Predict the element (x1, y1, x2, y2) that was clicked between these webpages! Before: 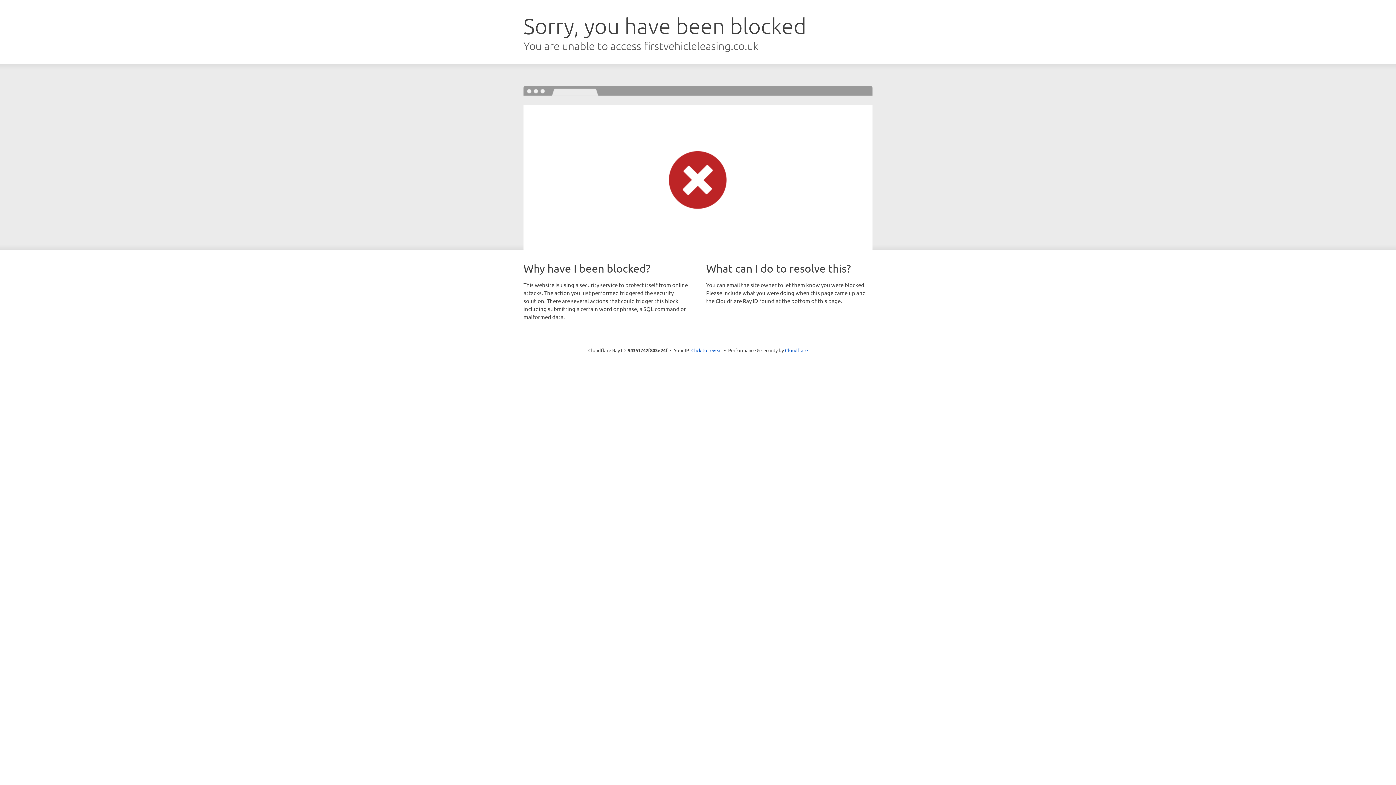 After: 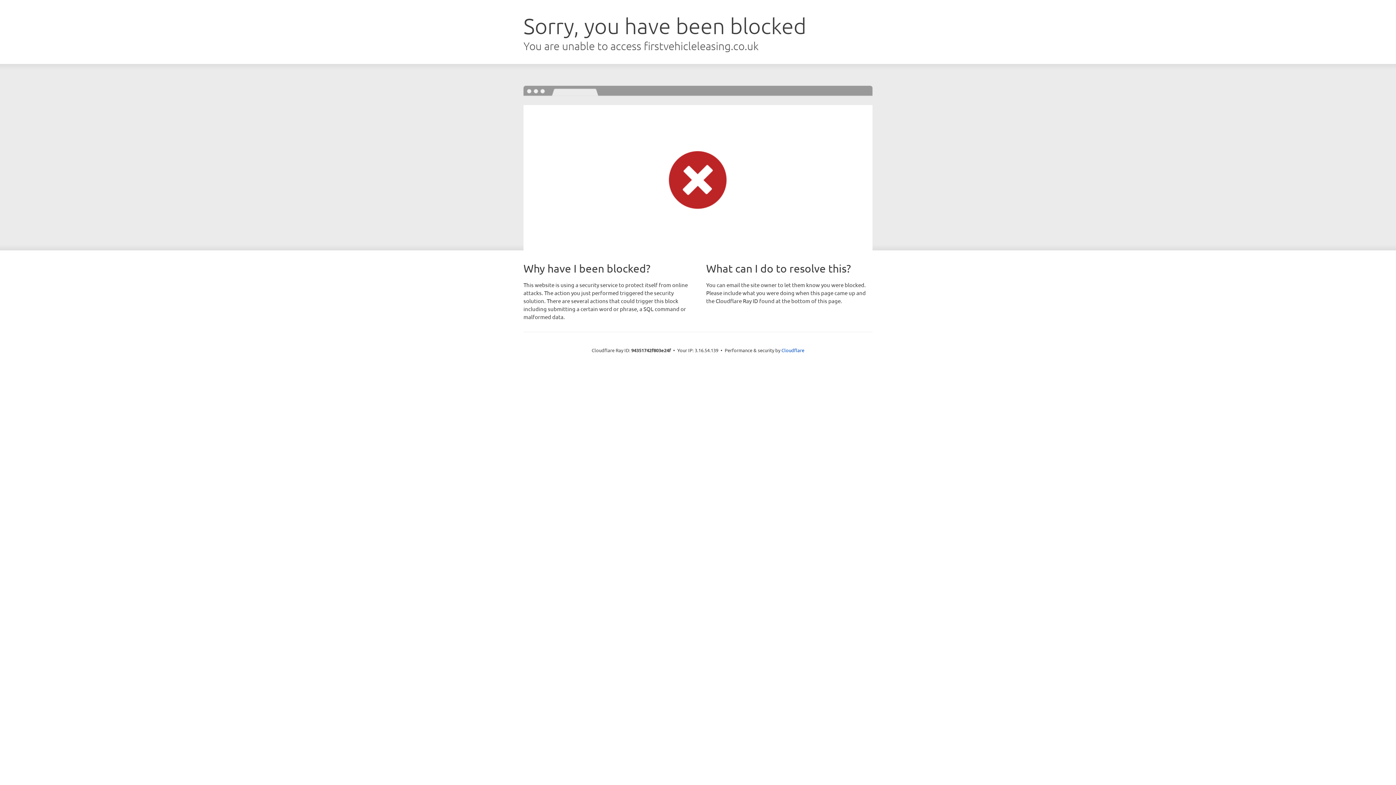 Action: bbox: (691, 346, 722, 353) label: Click to reveal